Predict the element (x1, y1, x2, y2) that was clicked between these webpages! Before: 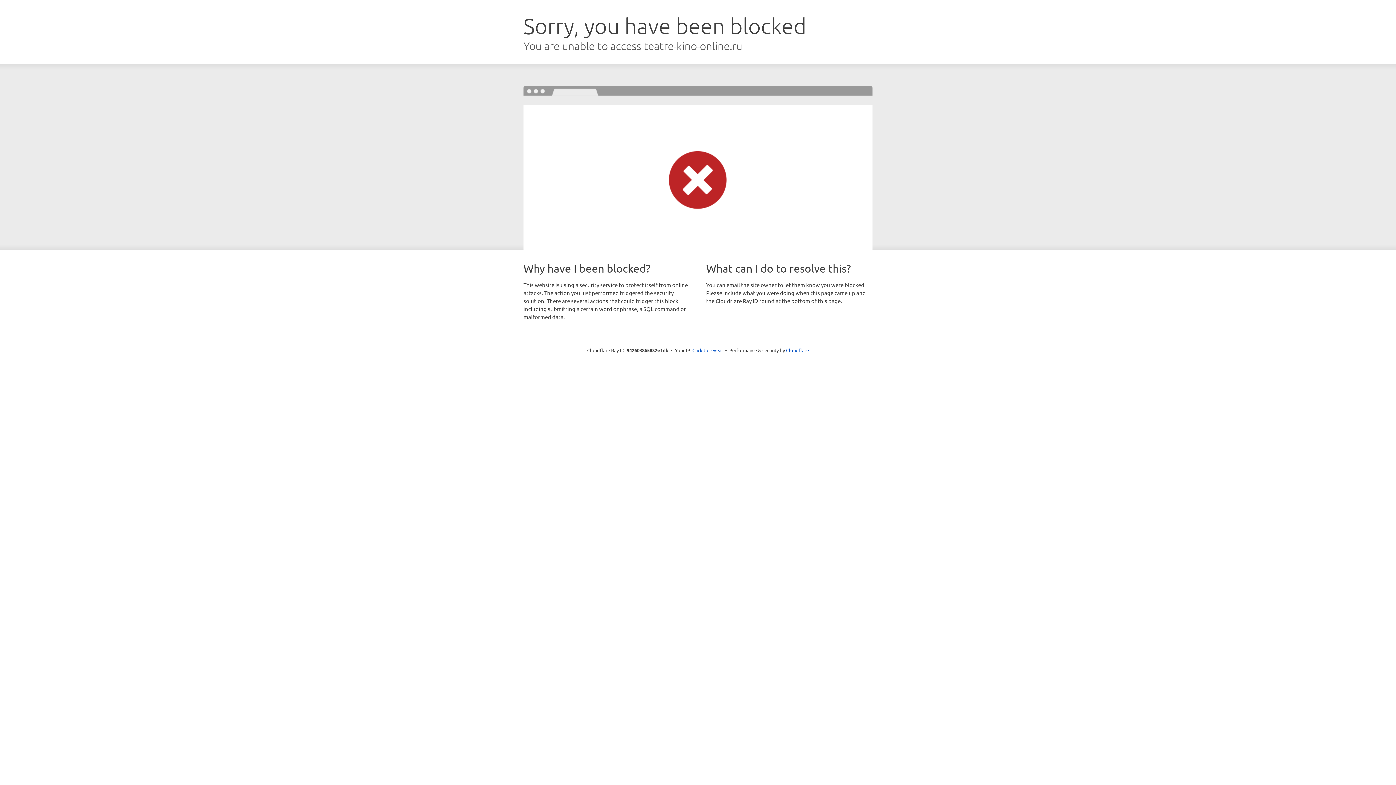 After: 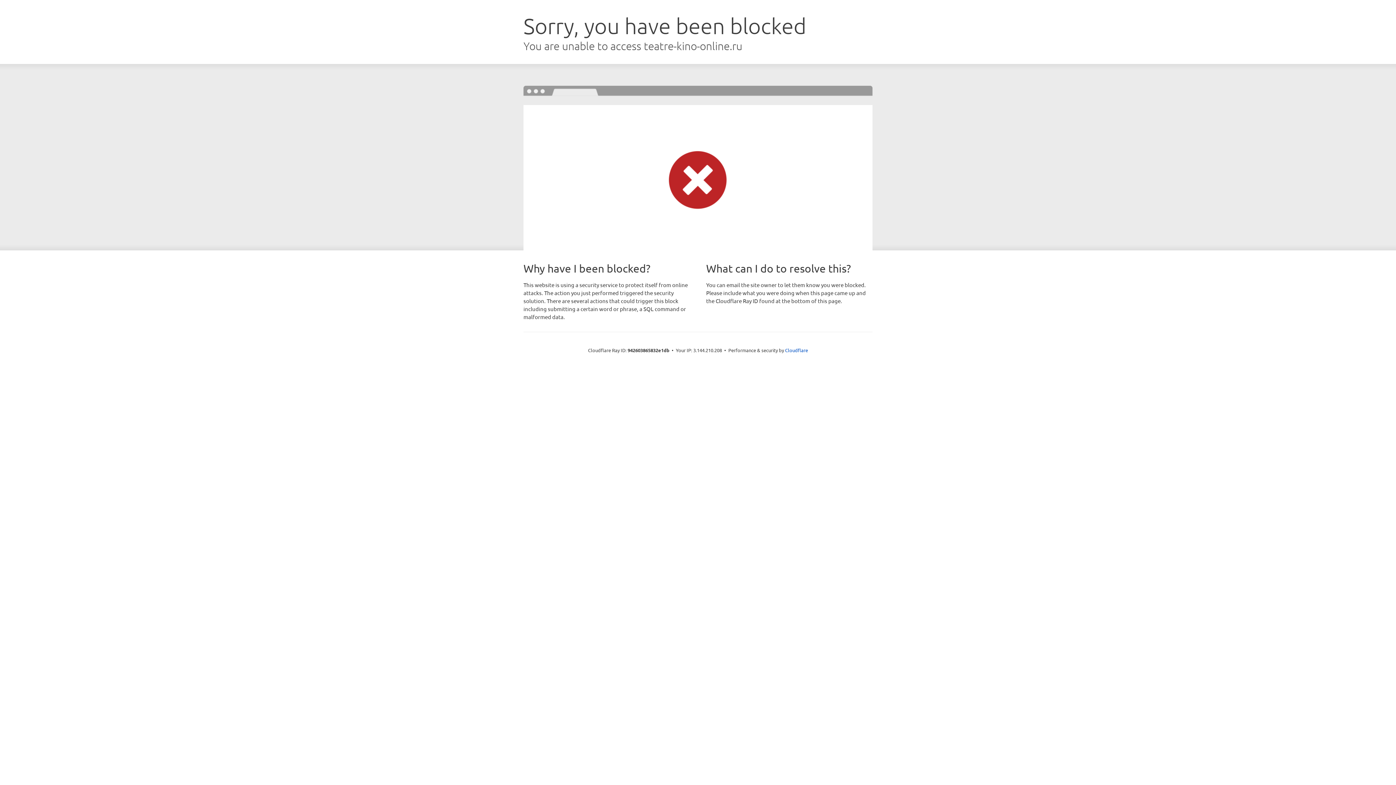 Action: bbox: (692, 346, 723, 353) label: Click to reveal